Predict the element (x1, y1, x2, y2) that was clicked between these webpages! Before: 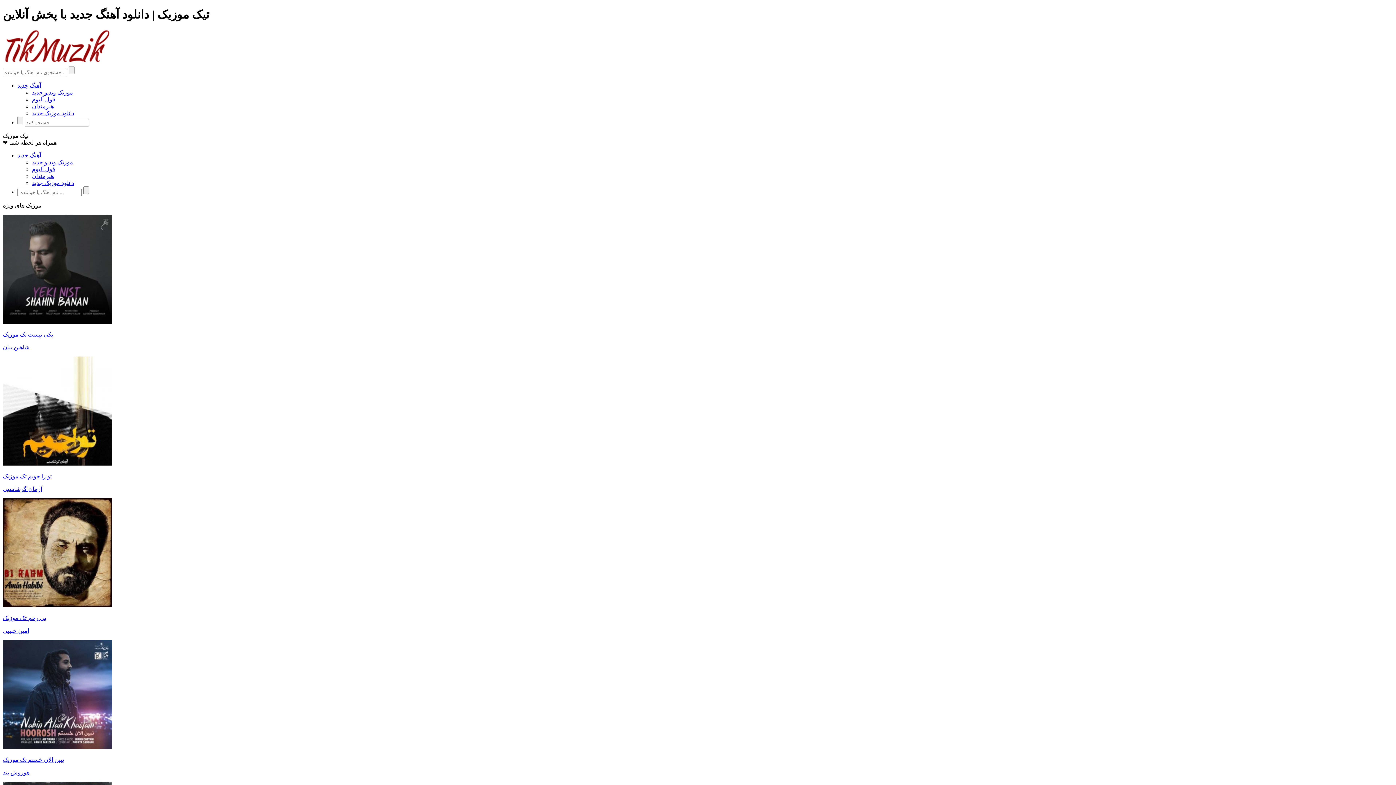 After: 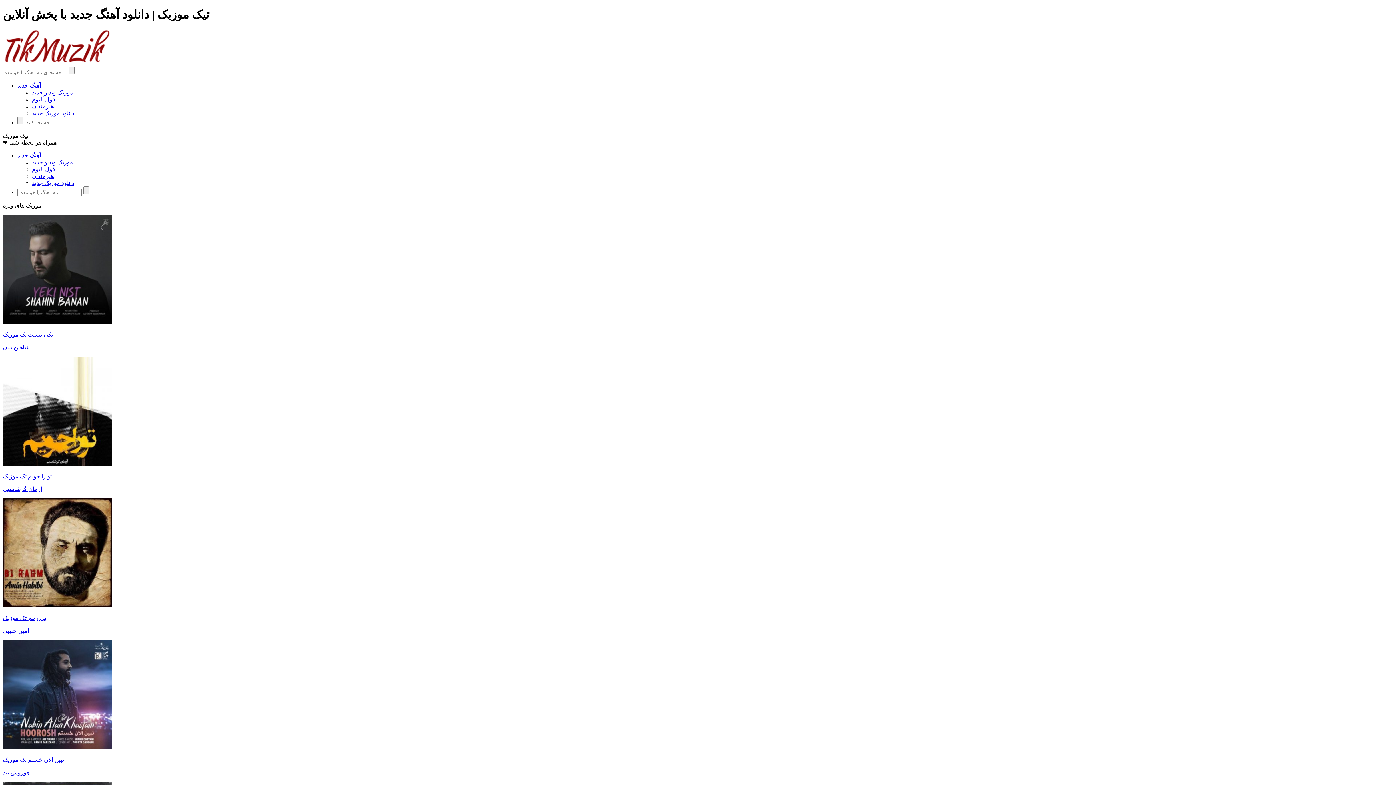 Action: bbox: (32, 173, 53, 179) label: هنرمندان